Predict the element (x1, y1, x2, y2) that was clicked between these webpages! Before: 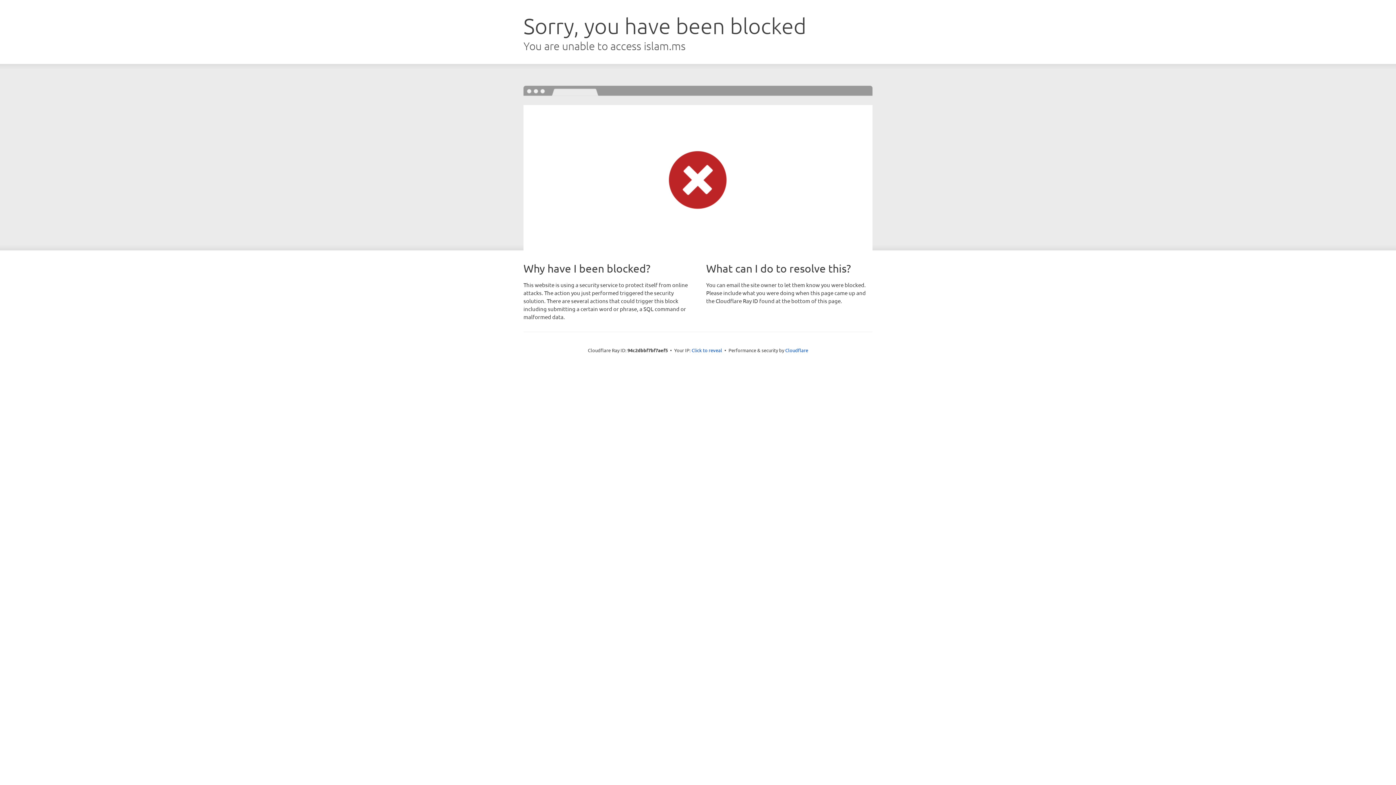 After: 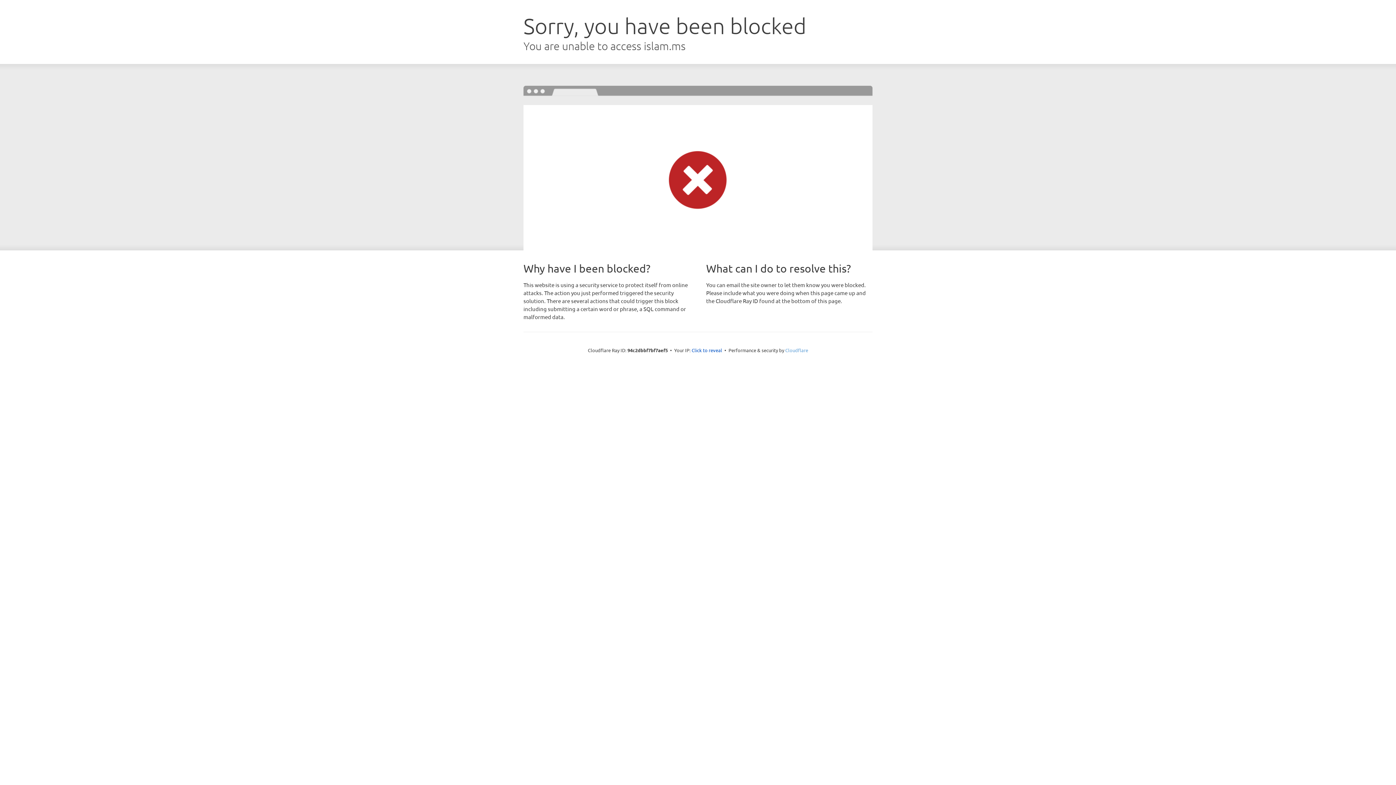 Action: bbox: (785, 347, 808, 353) label: Cloudflare